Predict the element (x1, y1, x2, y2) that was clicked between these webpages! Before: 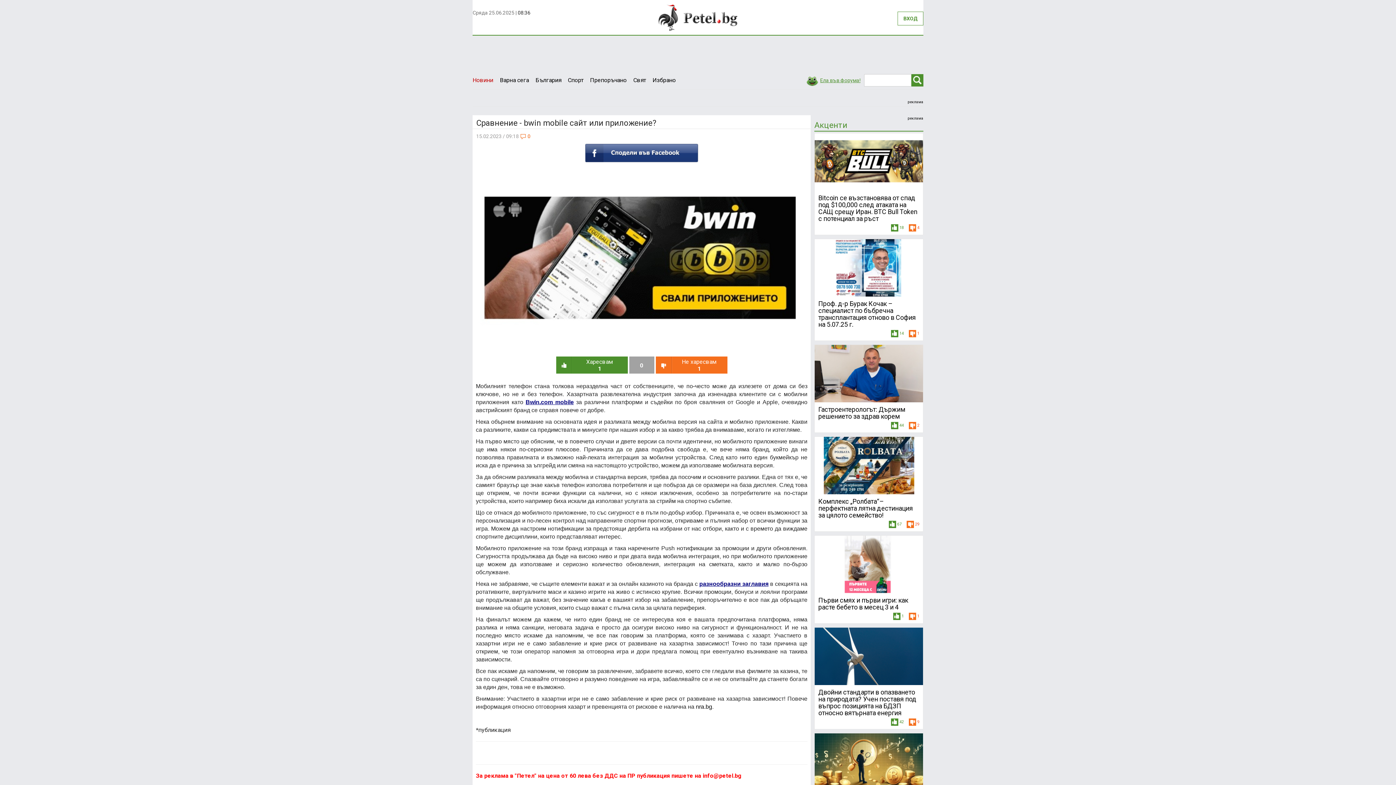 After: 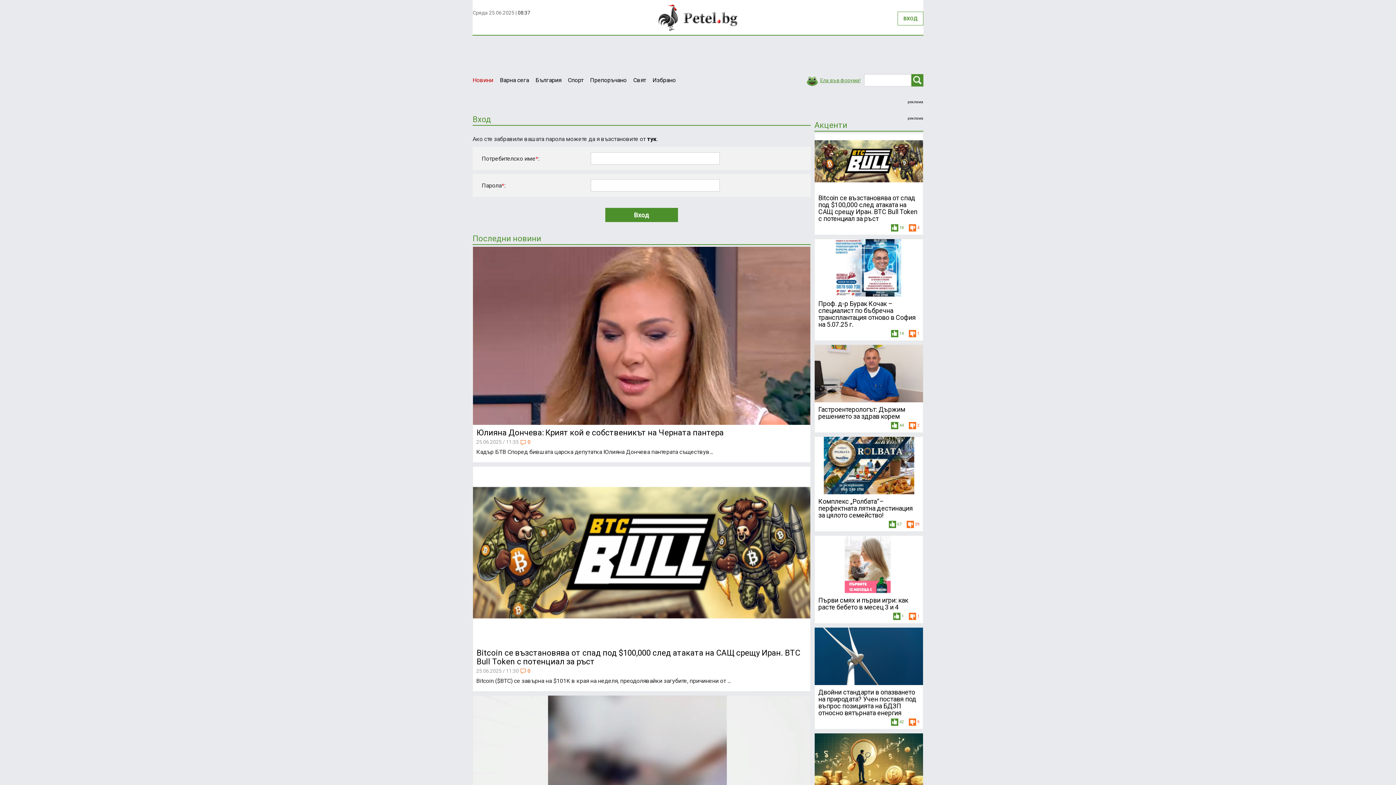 Action: label: ВХОД bbox: (897, 11, 923, 25)